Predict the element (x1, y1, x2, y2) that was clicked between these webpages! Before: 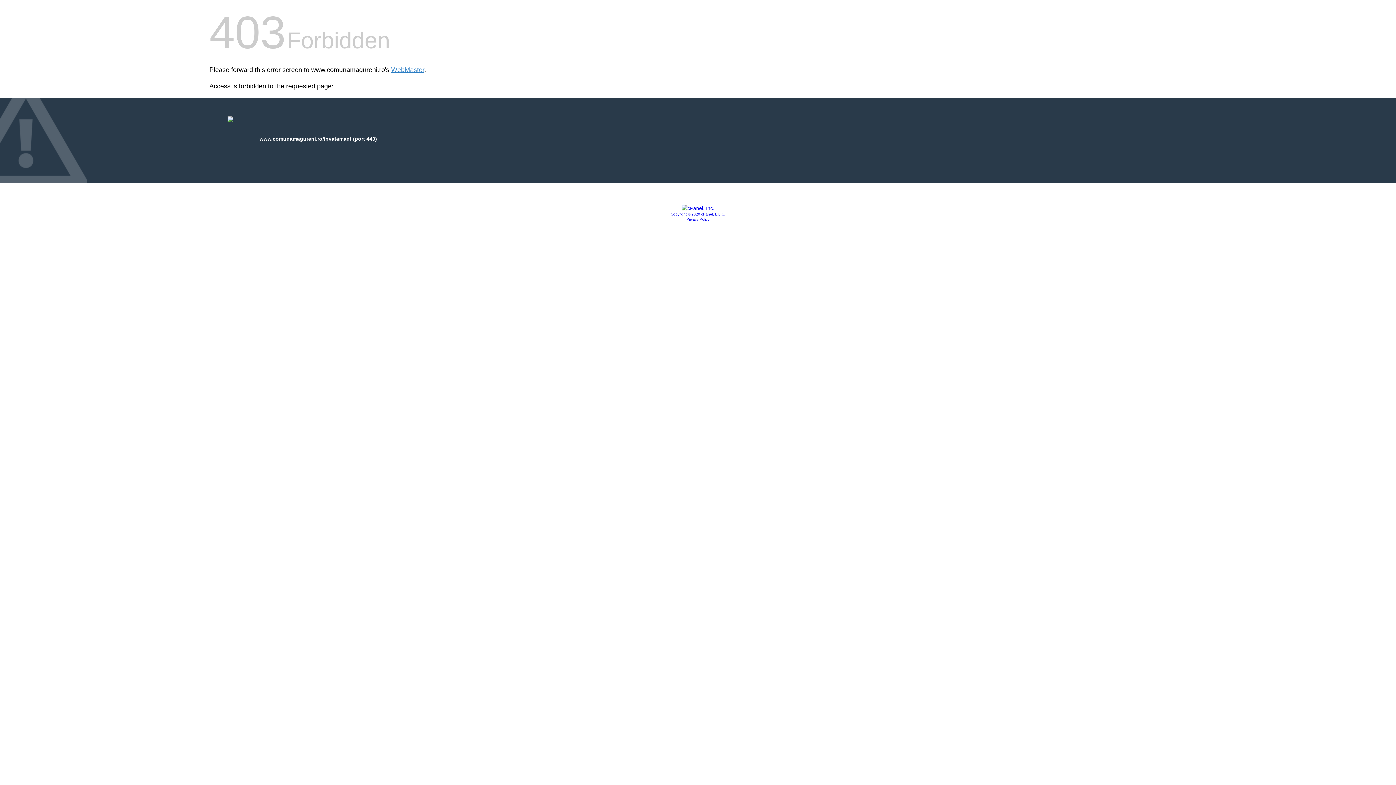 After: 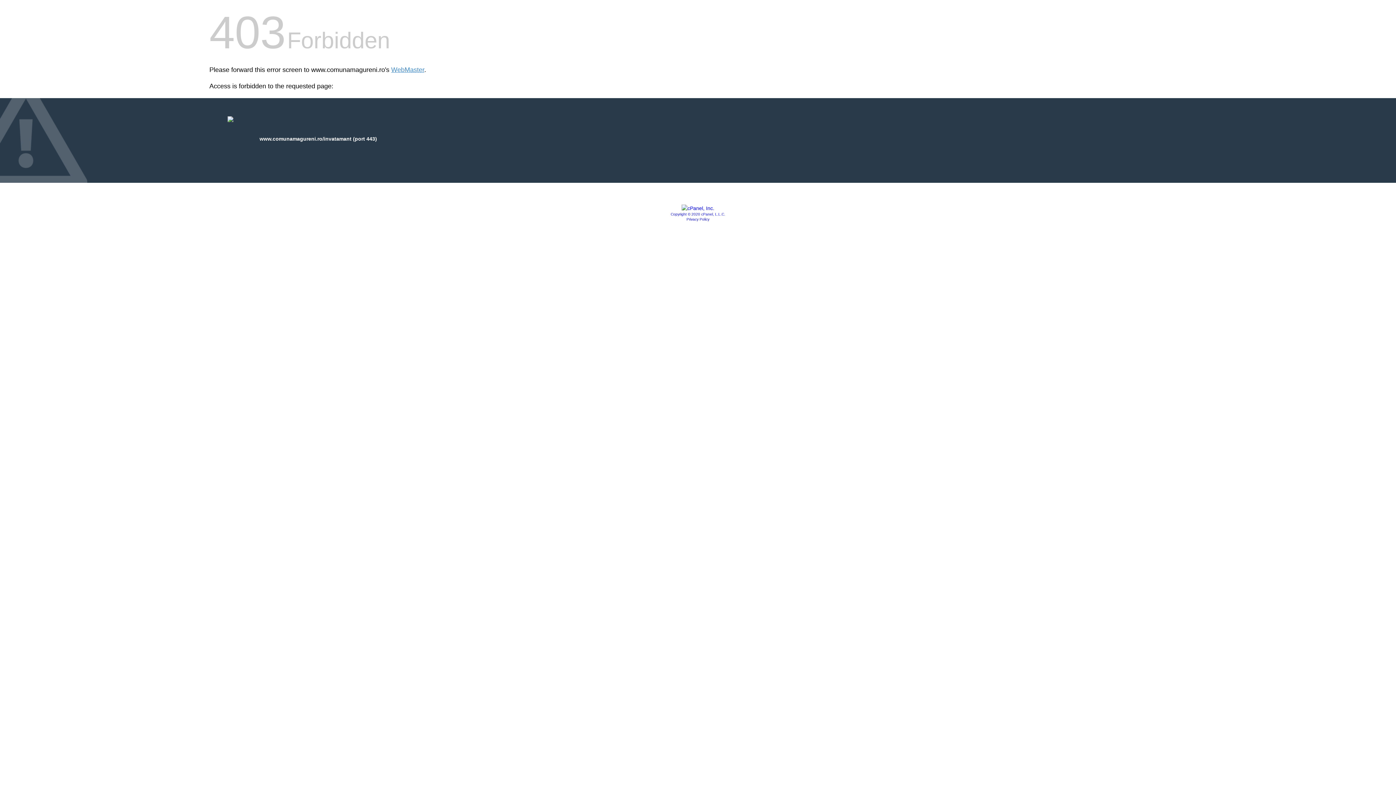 Action: bbox: (681, 205, 714, 211)